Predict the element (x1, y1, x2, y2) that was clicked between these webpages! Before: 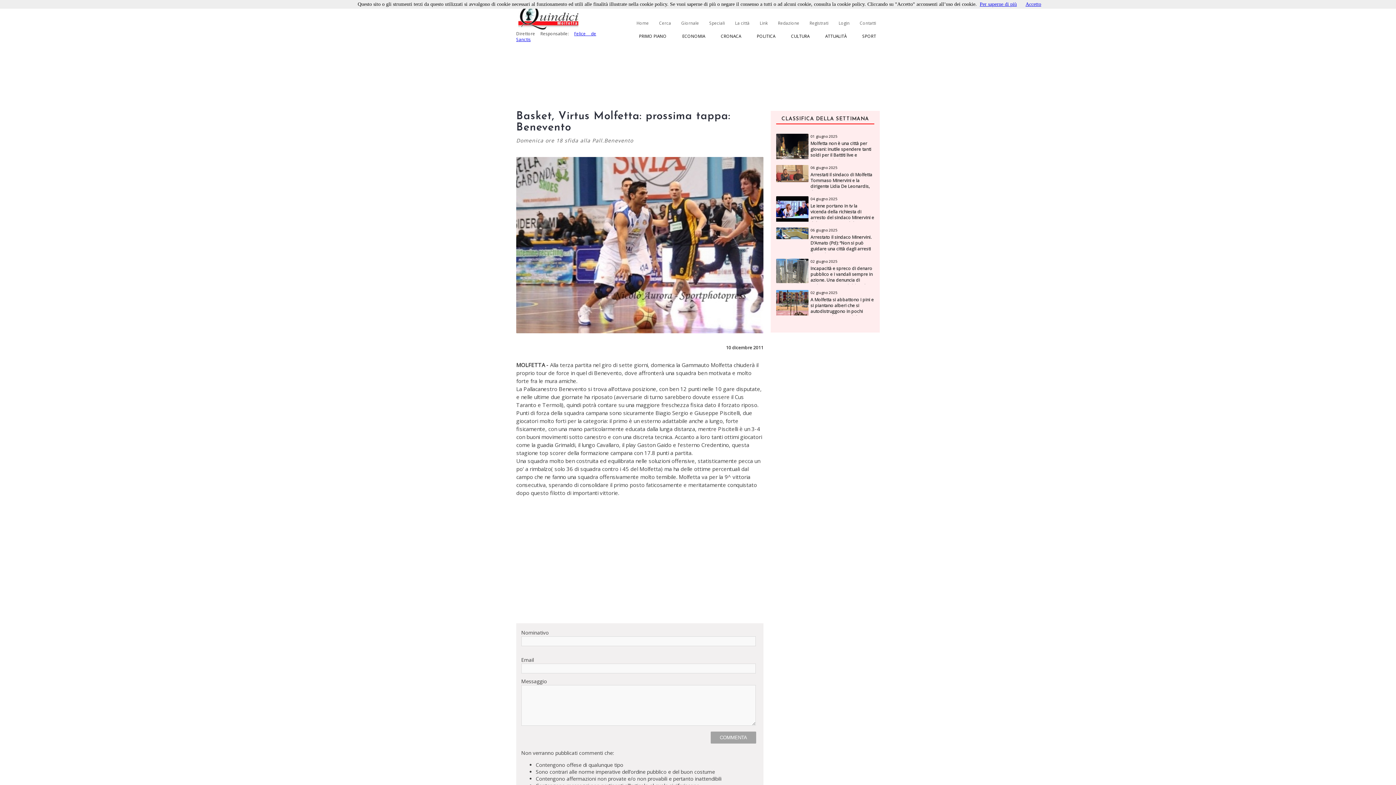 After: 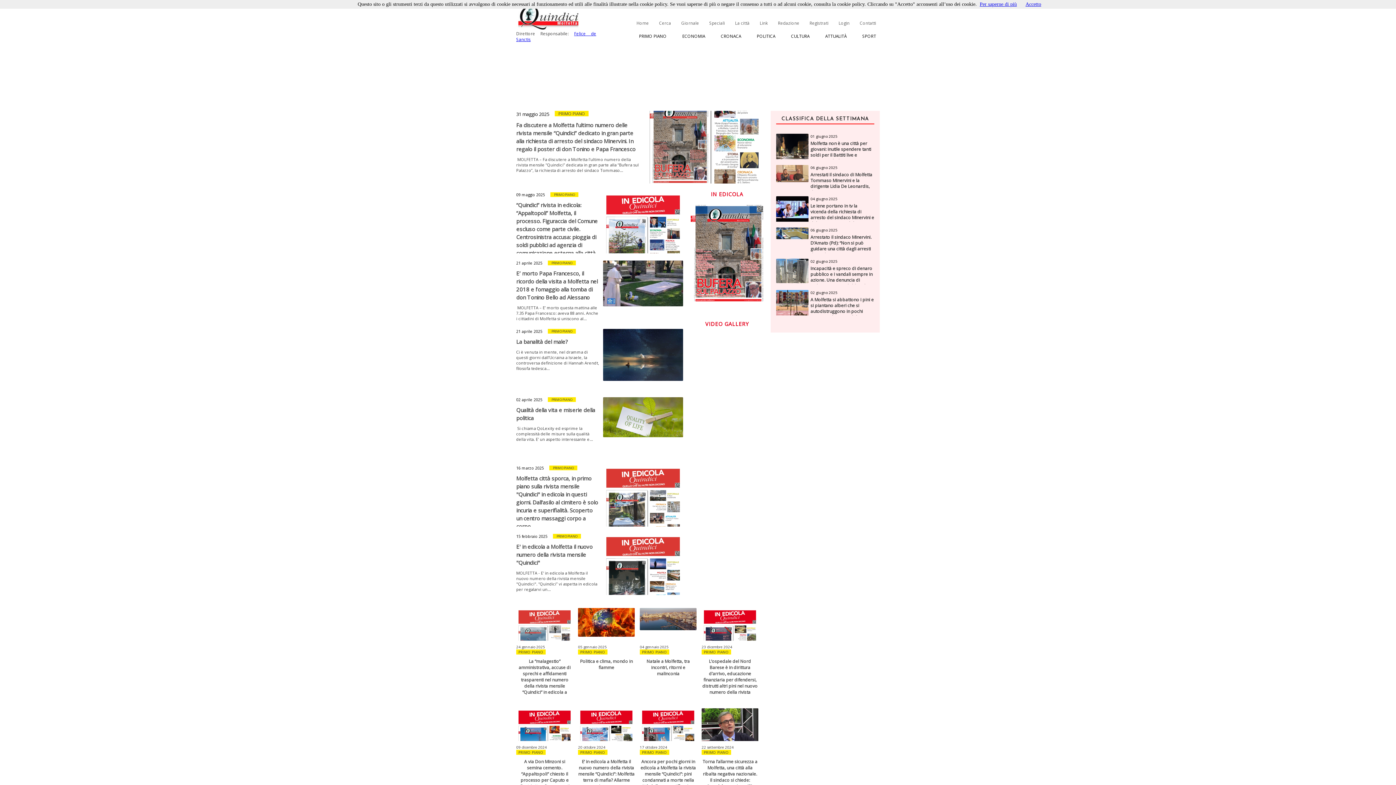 Action: bbox: (635, 32, 670, 40) label: PRIMO PIANO